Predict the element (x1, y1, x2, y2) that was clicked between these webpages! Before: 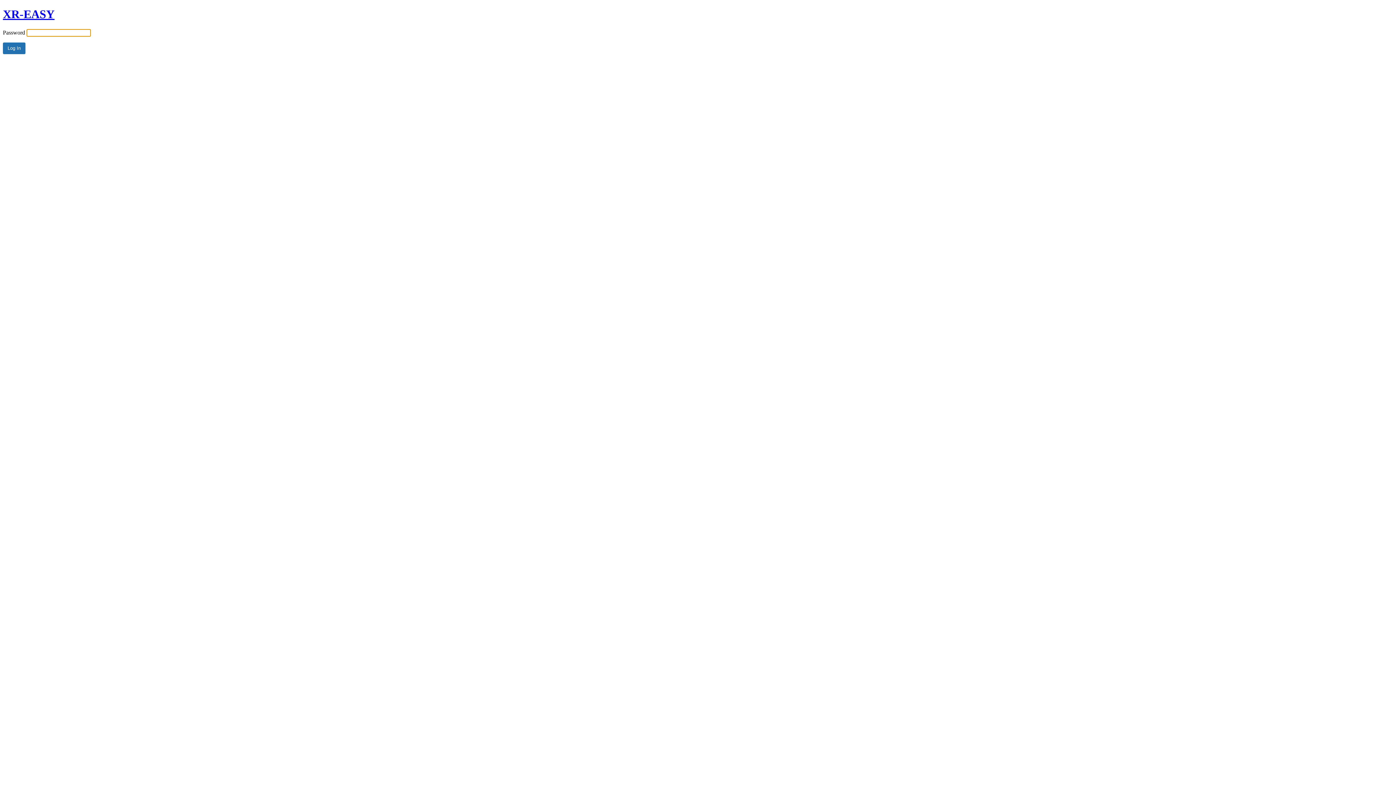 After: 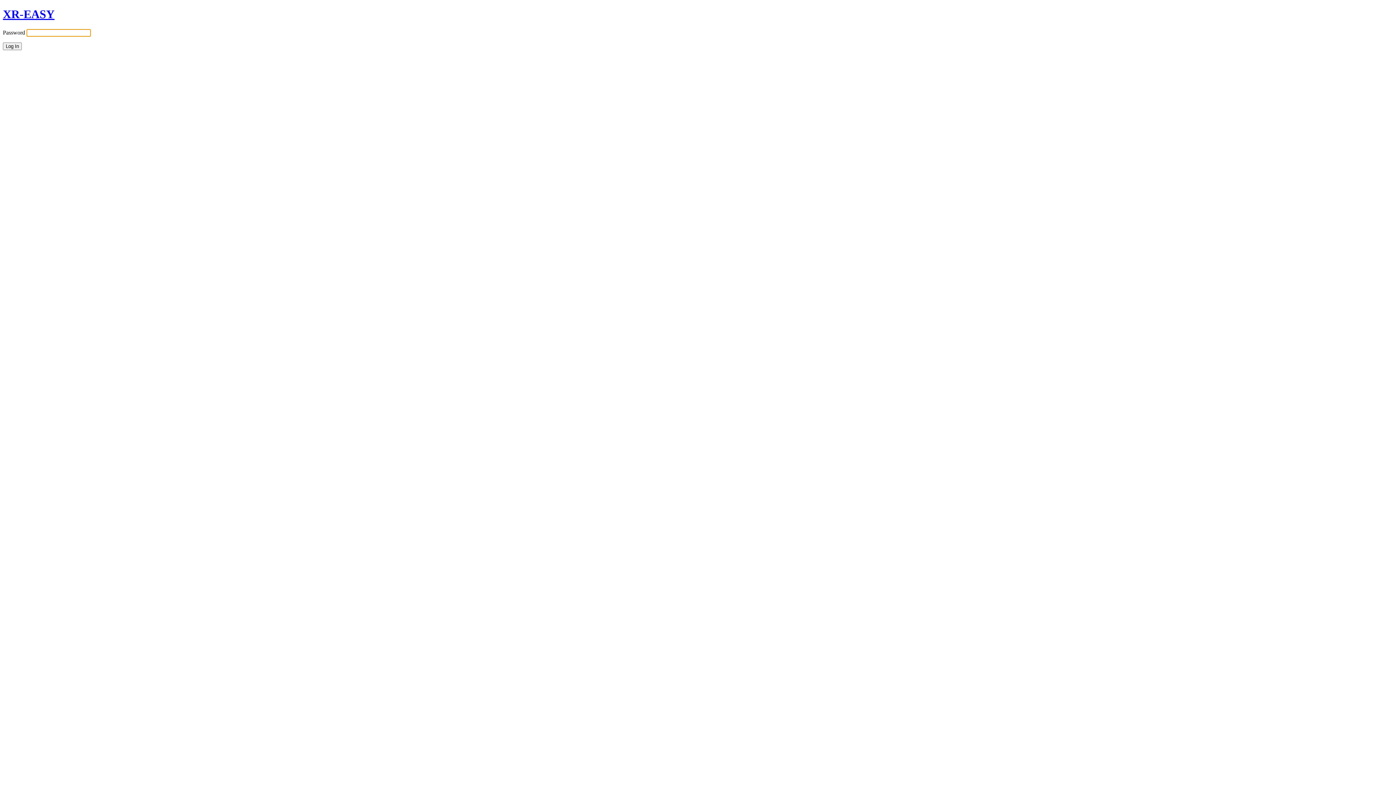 Action: label: XR-EASY bbox: (2, 7, 54, 20)